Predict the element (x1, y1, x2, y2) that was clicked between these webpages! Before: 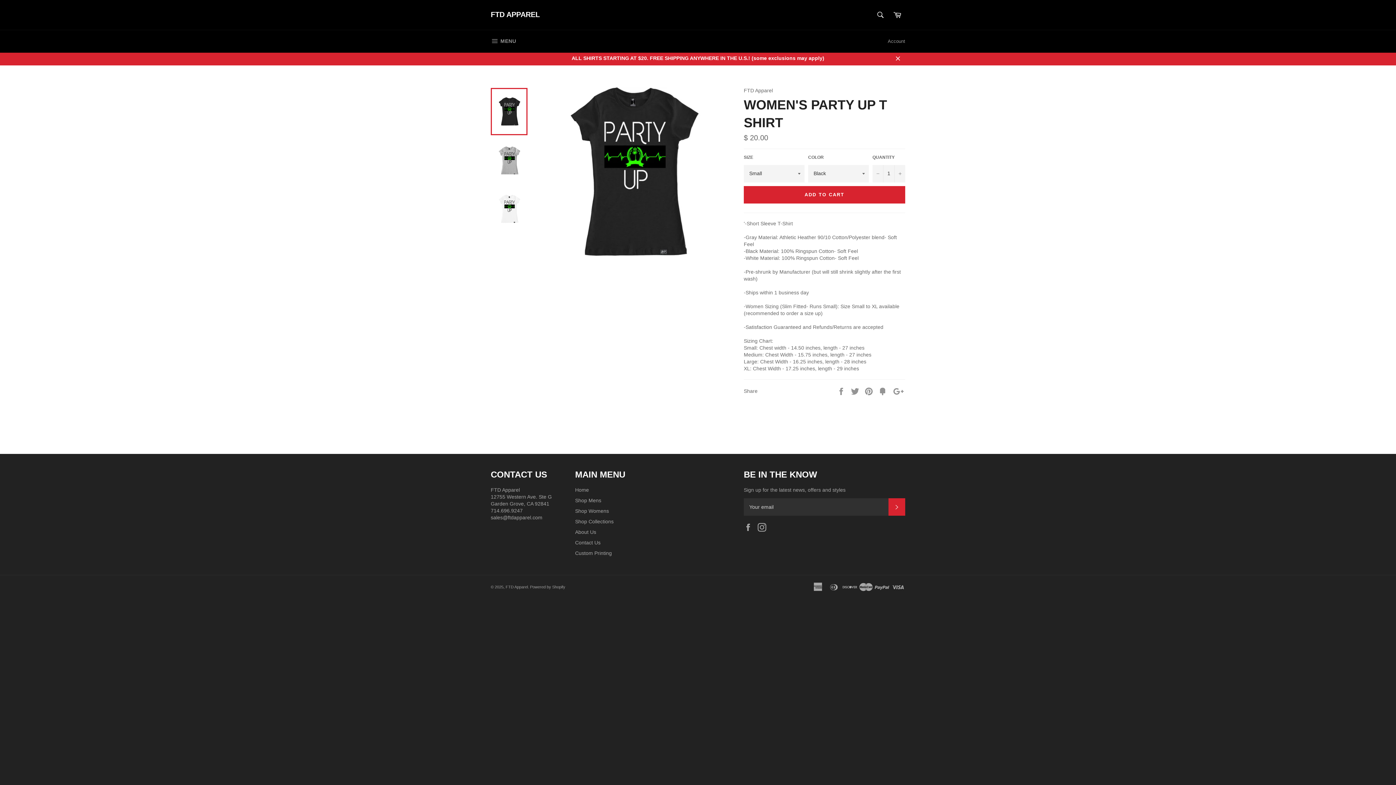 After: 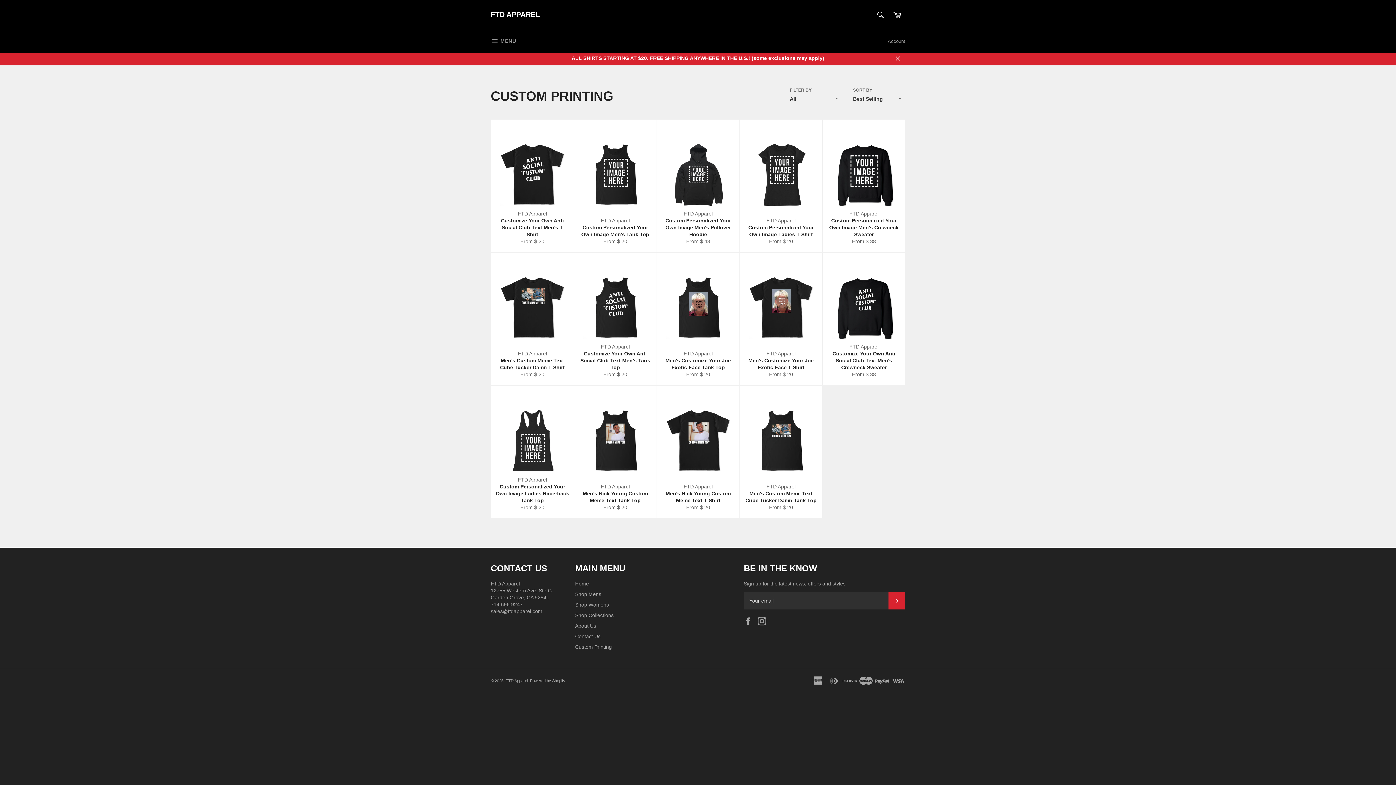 Action: bbox: (575, 550, 611, 556) label: Custom Printing